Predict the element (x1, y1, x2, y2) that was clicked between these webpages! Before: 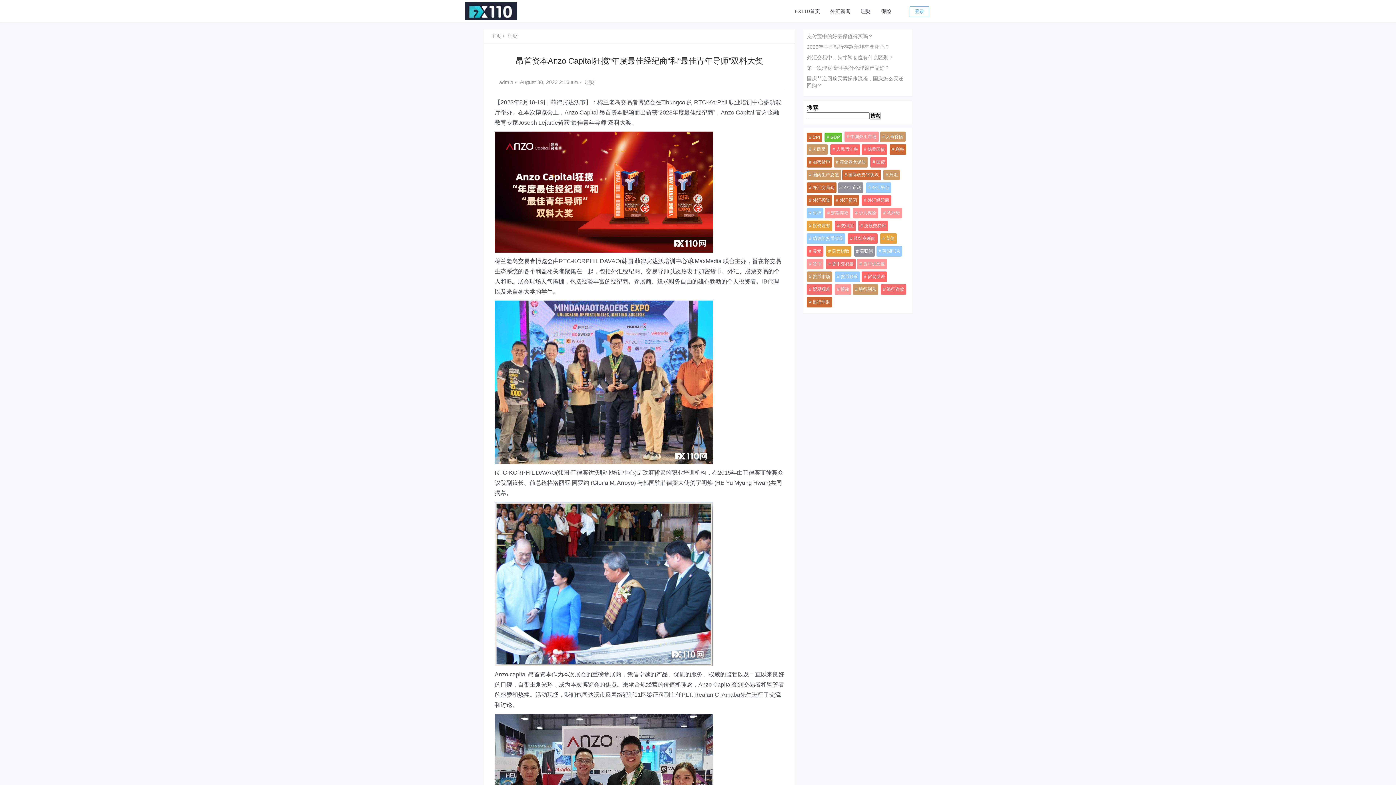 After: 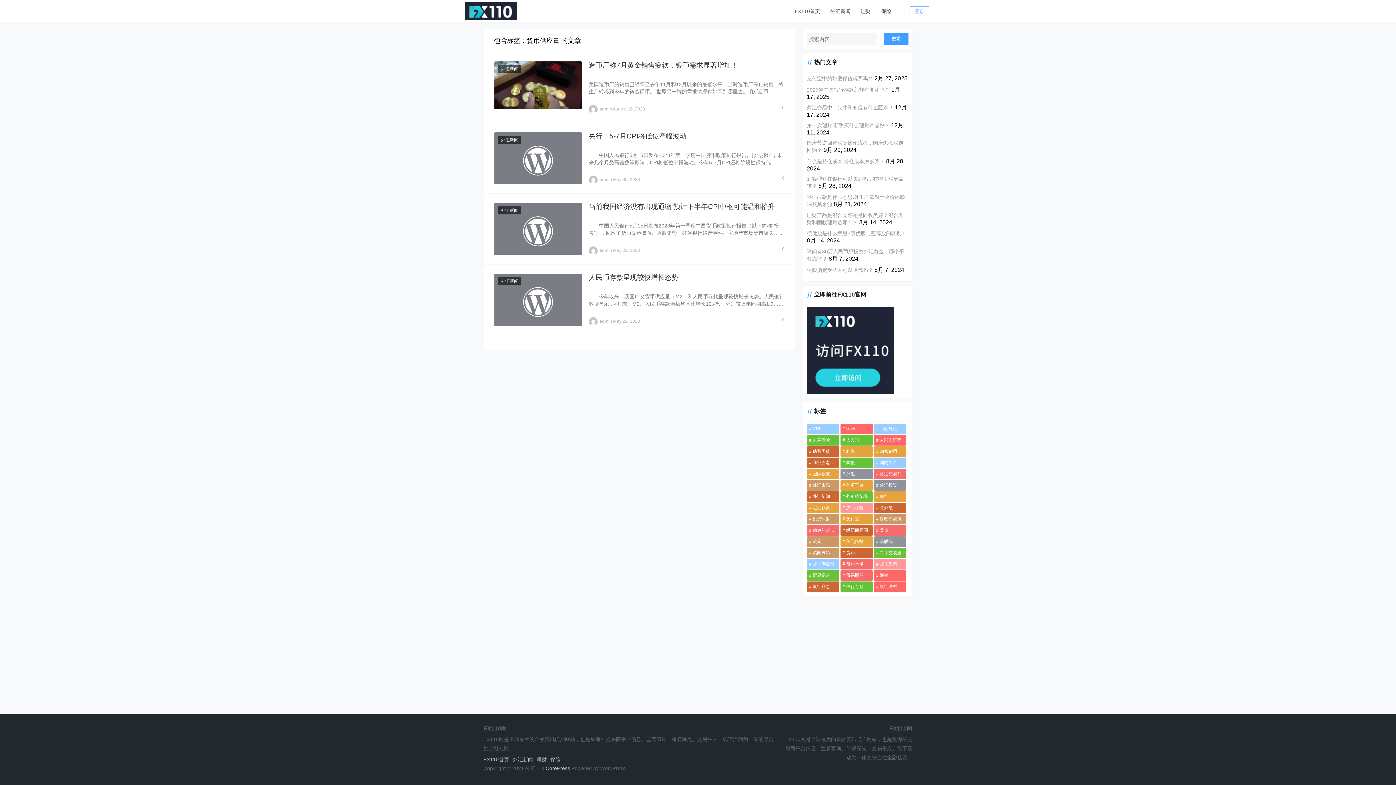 Action: bbox: (857, 258, 887, 269) label: 货币供应量 (4个项目)